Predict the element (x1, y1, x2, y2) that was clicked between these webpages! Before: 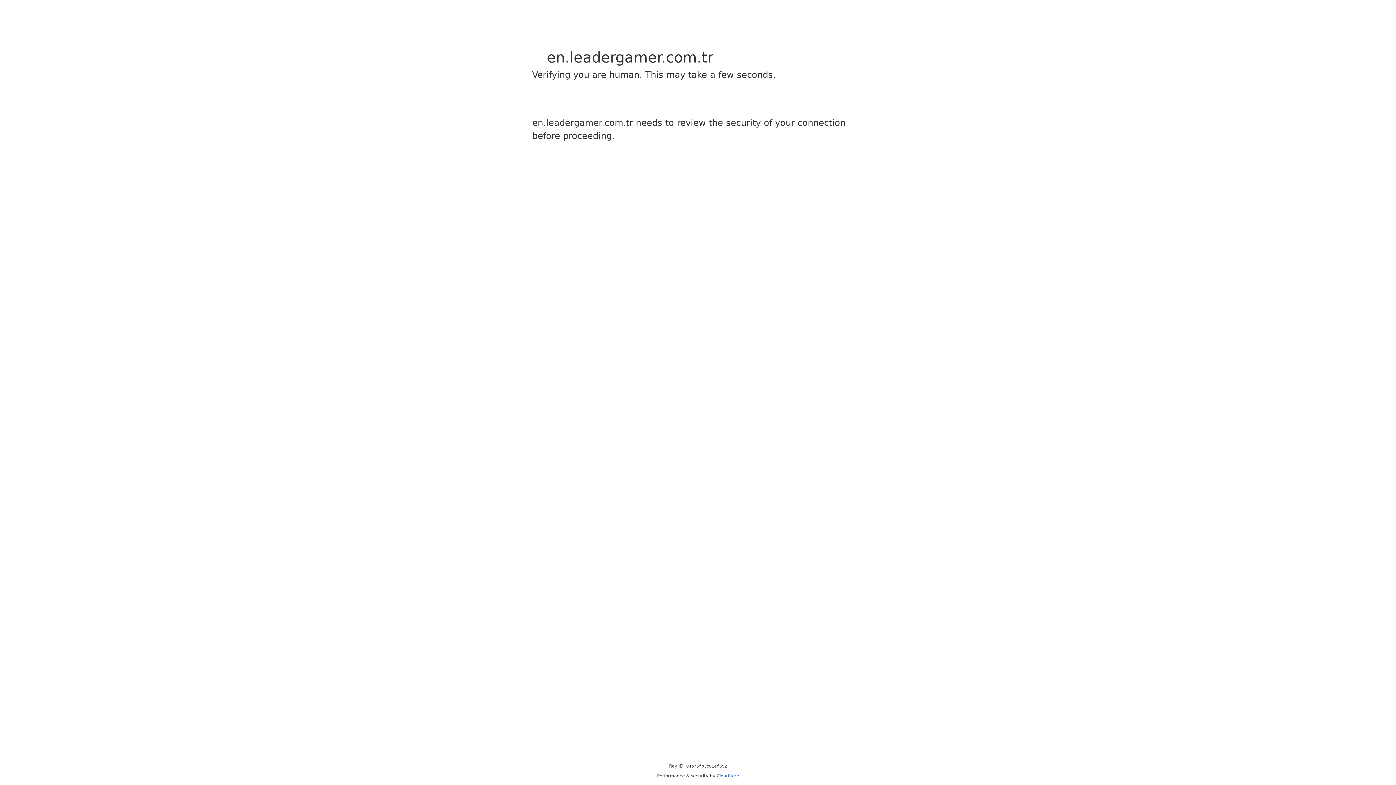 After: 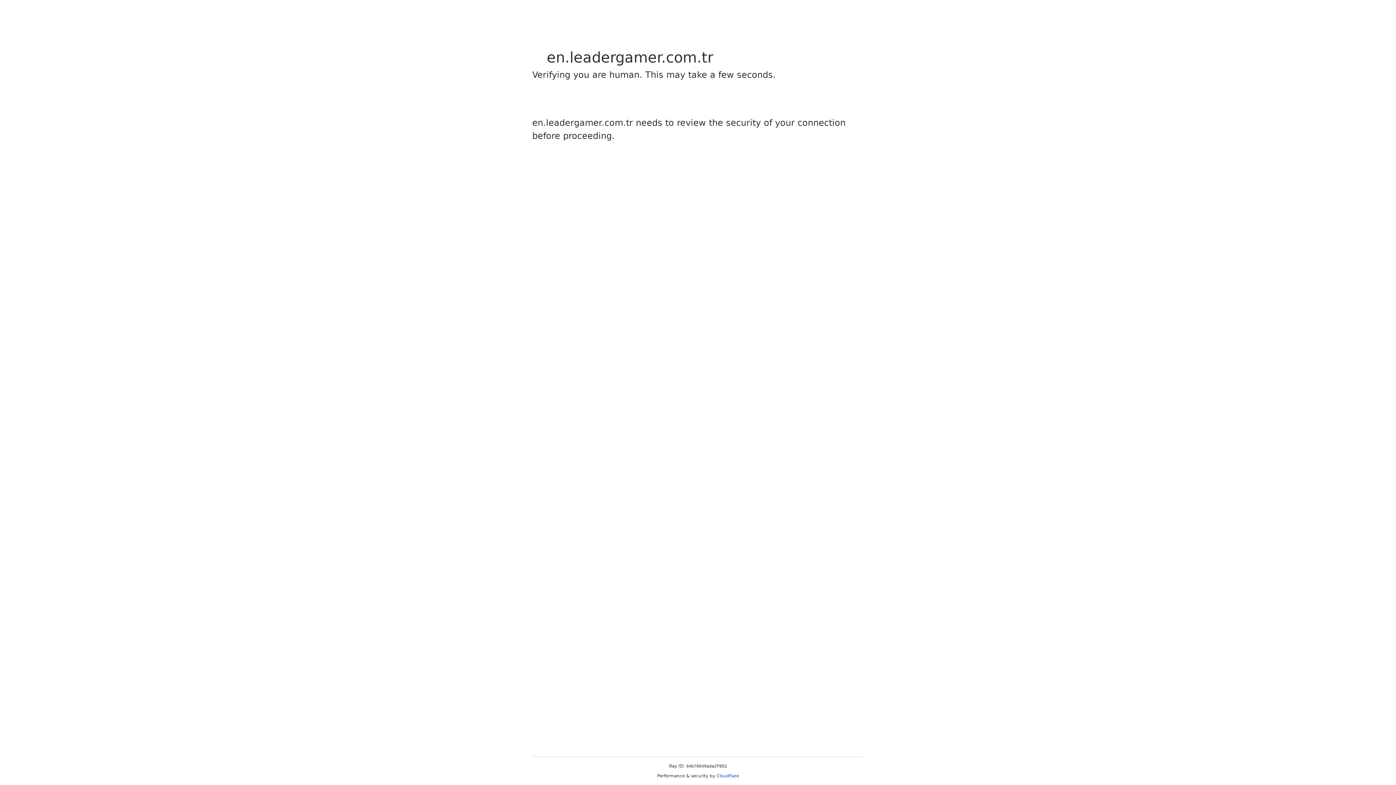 Action: label: Cloudflare bbox: (716, 773, 739, 778)